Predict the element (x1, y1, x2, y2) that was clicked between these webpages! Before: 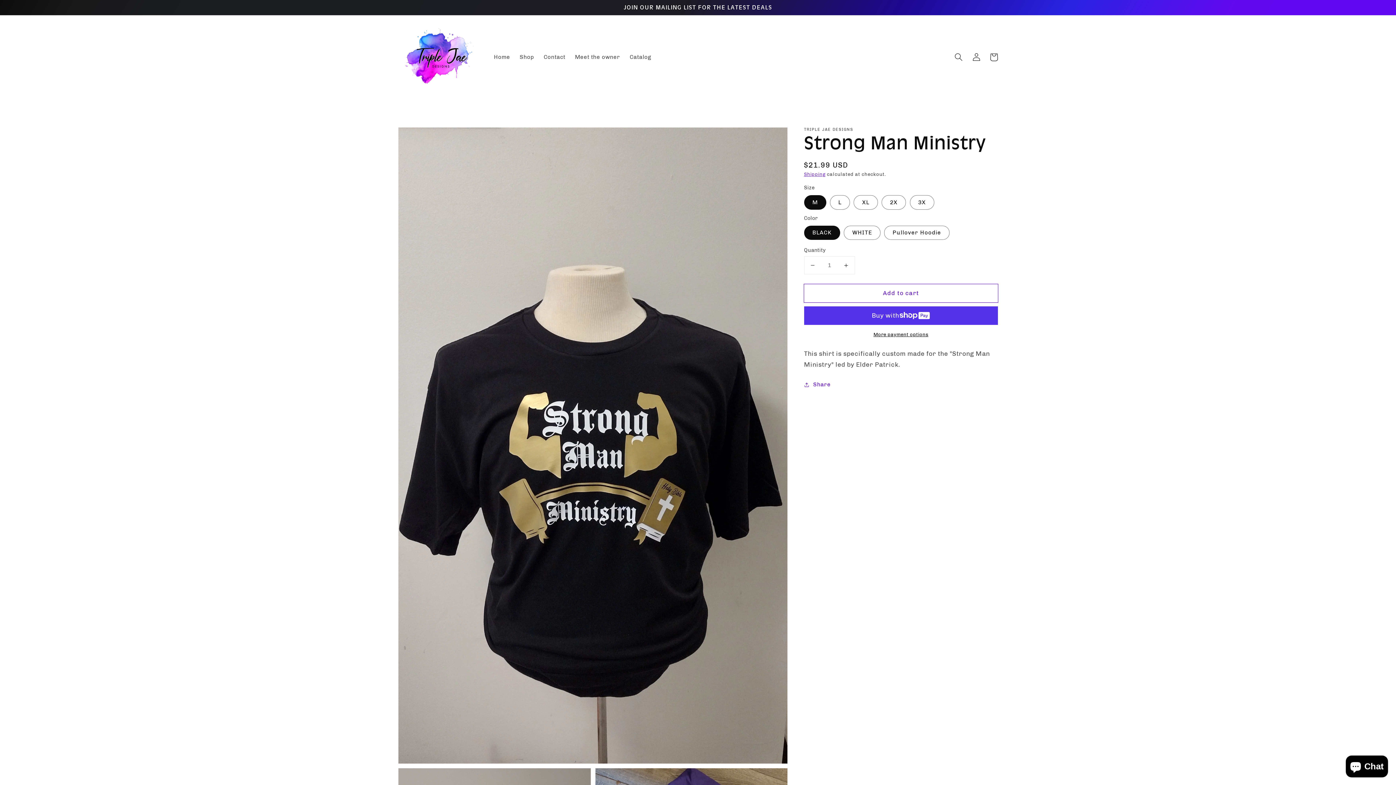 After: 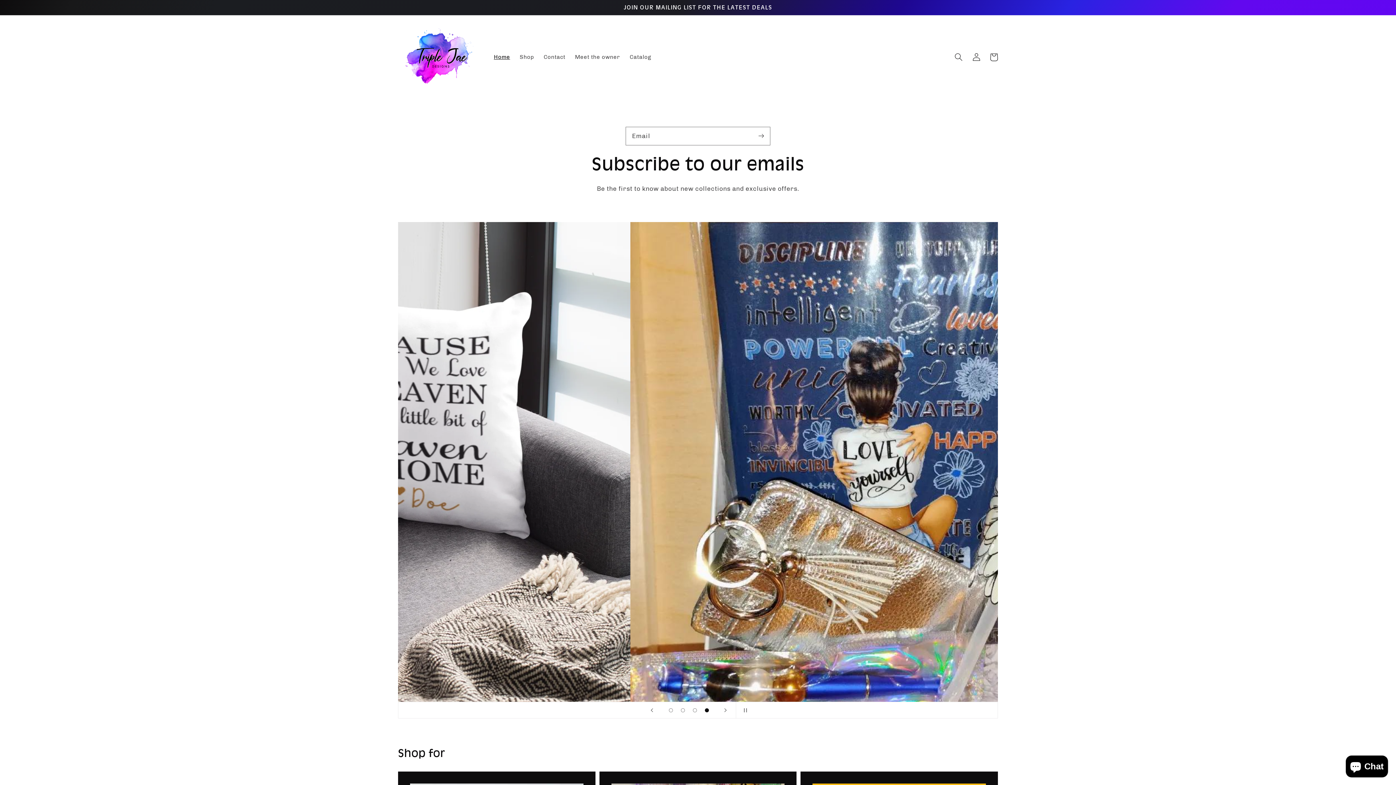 Action: bbox: (395, 23, 481, 91)